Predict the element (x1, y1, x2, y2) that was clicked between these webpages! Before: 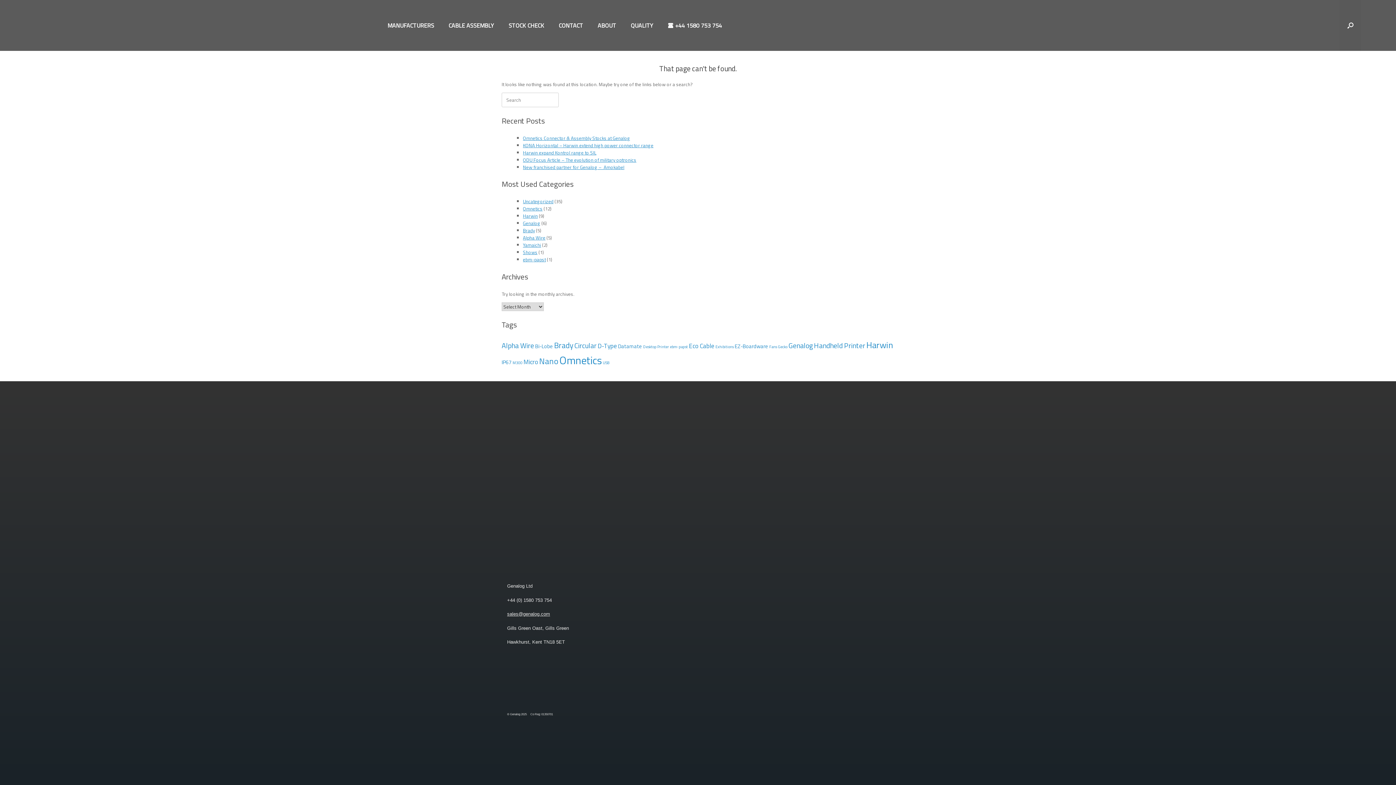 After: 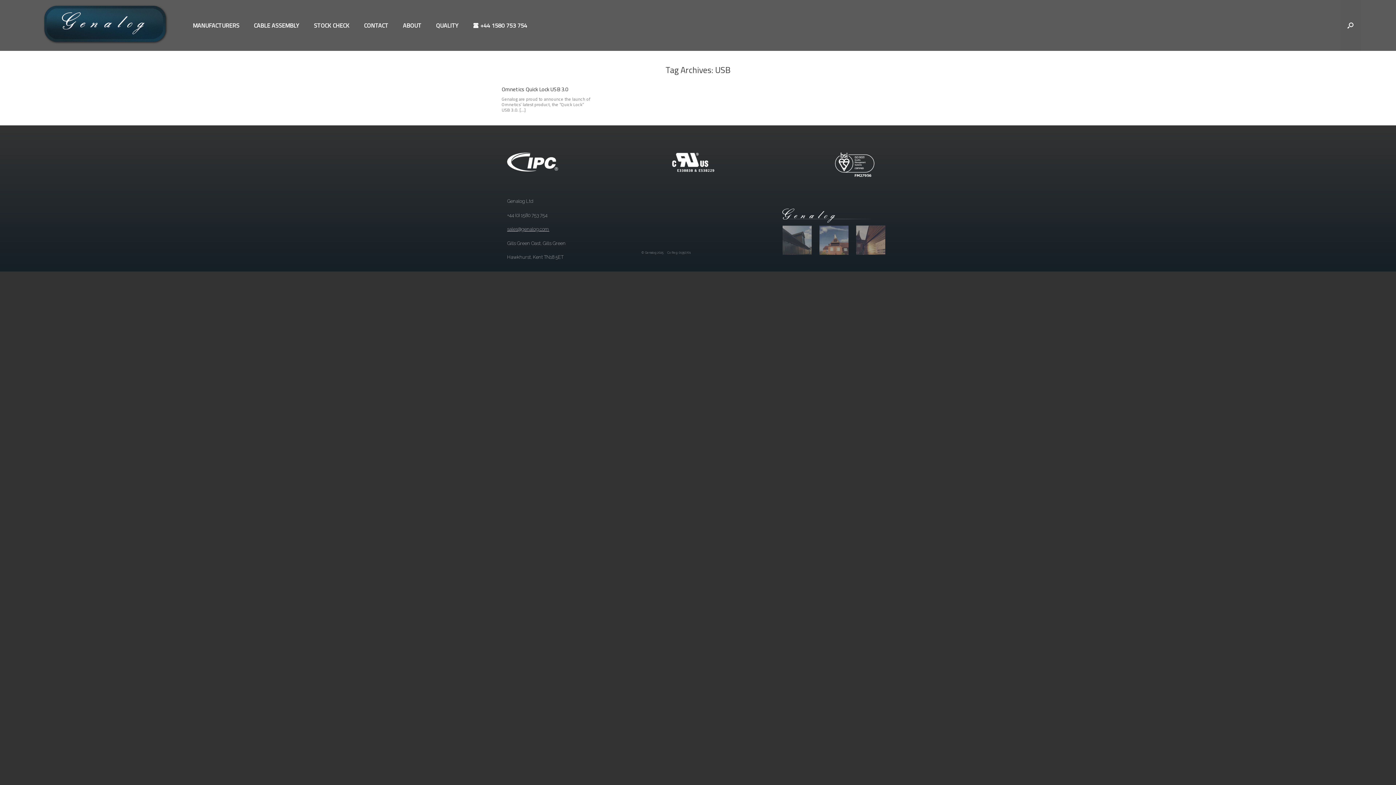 Action: label: USB (1 item) bbox: (602, 360, 609, 365)